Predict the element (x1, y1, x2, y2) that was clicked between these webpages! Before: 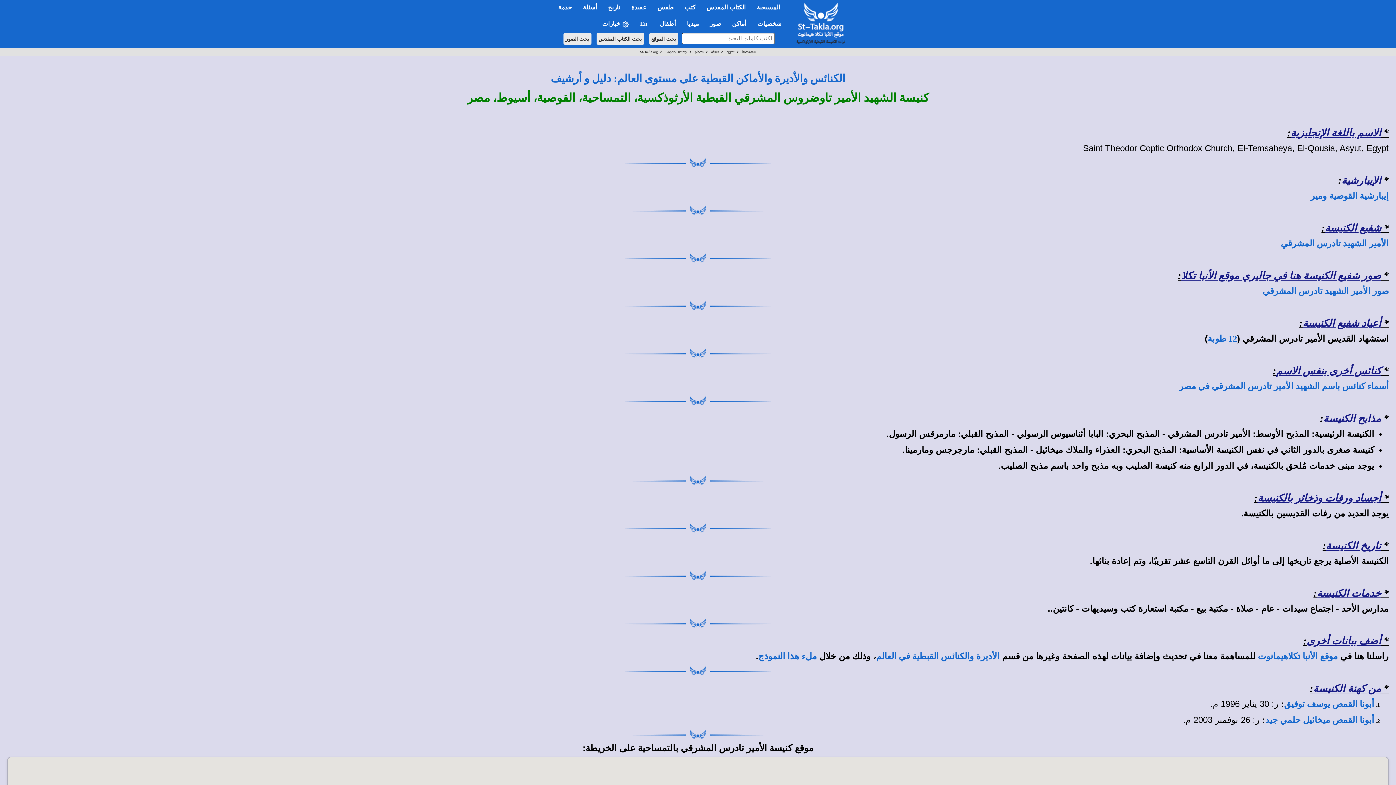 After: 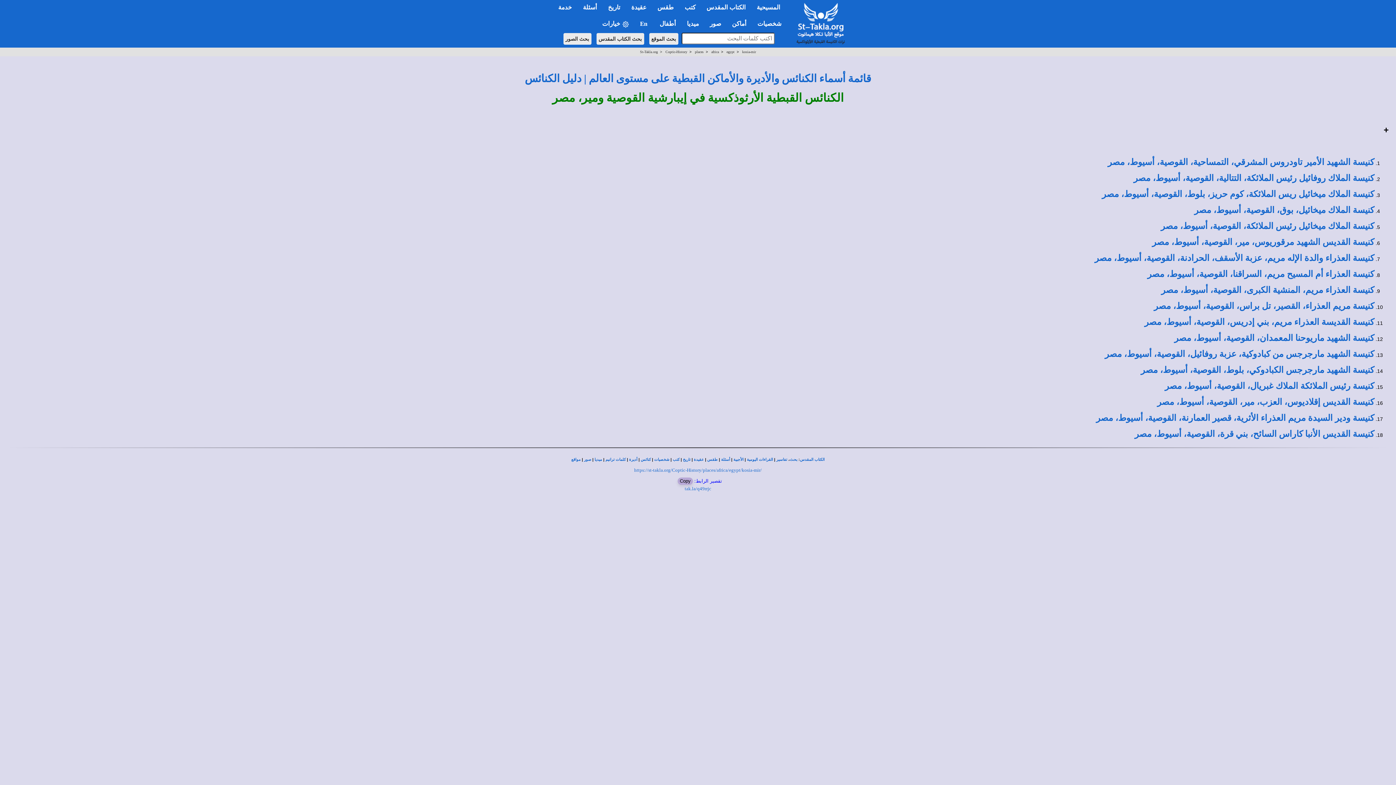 Action: bbox: (742, 49, 756, 53) label: kosia-mir